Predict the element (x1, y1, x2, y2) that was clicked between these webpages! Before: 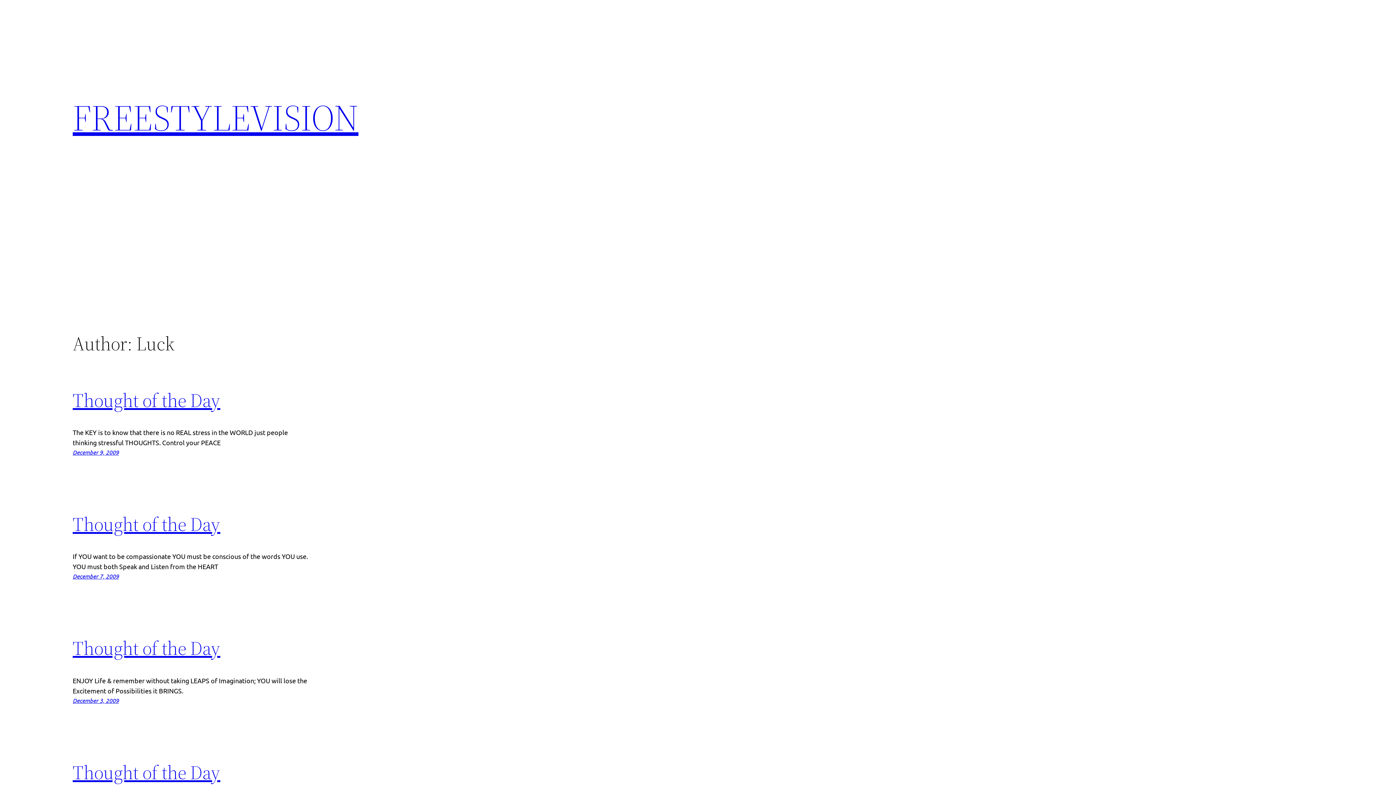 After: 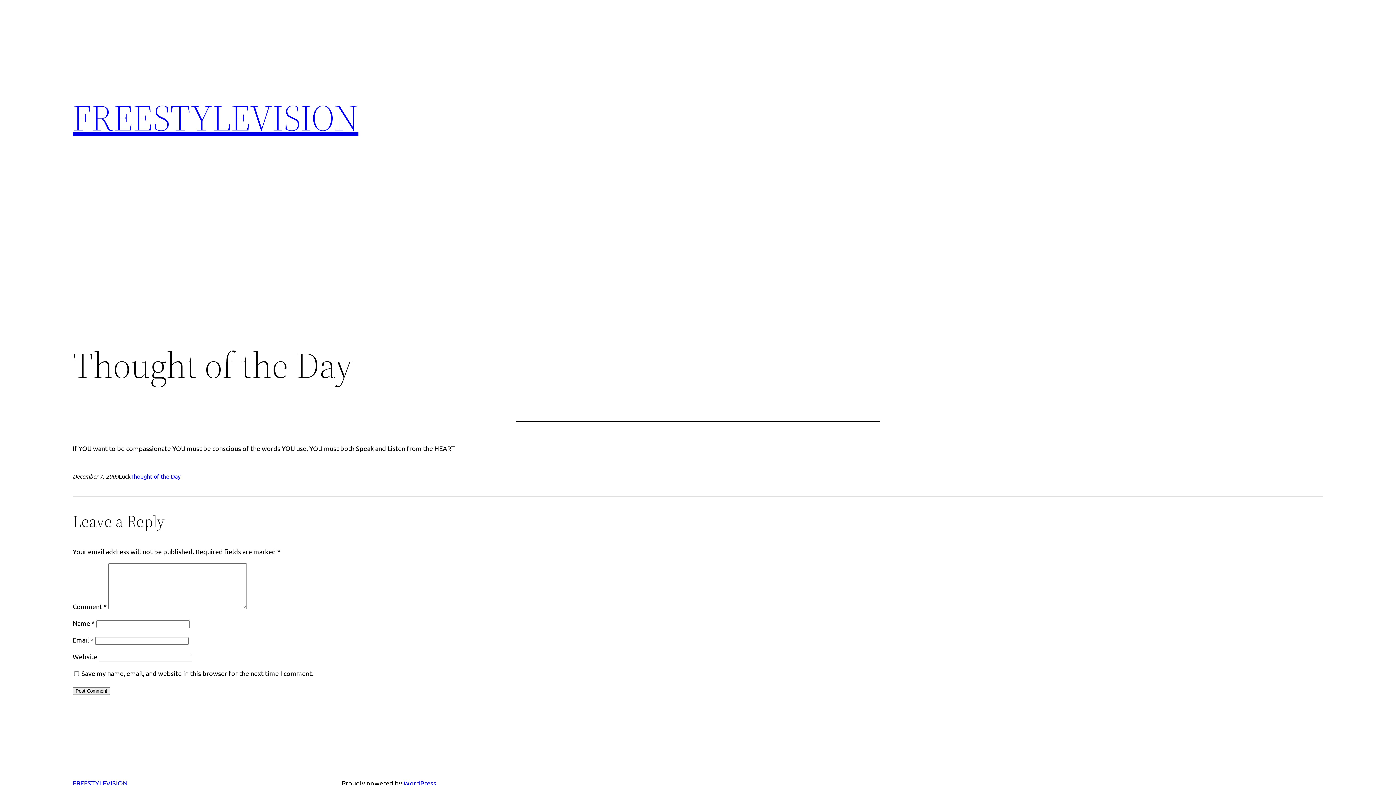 Action: label: December 7, 2009 bbox: (72, 572, 118, 580)